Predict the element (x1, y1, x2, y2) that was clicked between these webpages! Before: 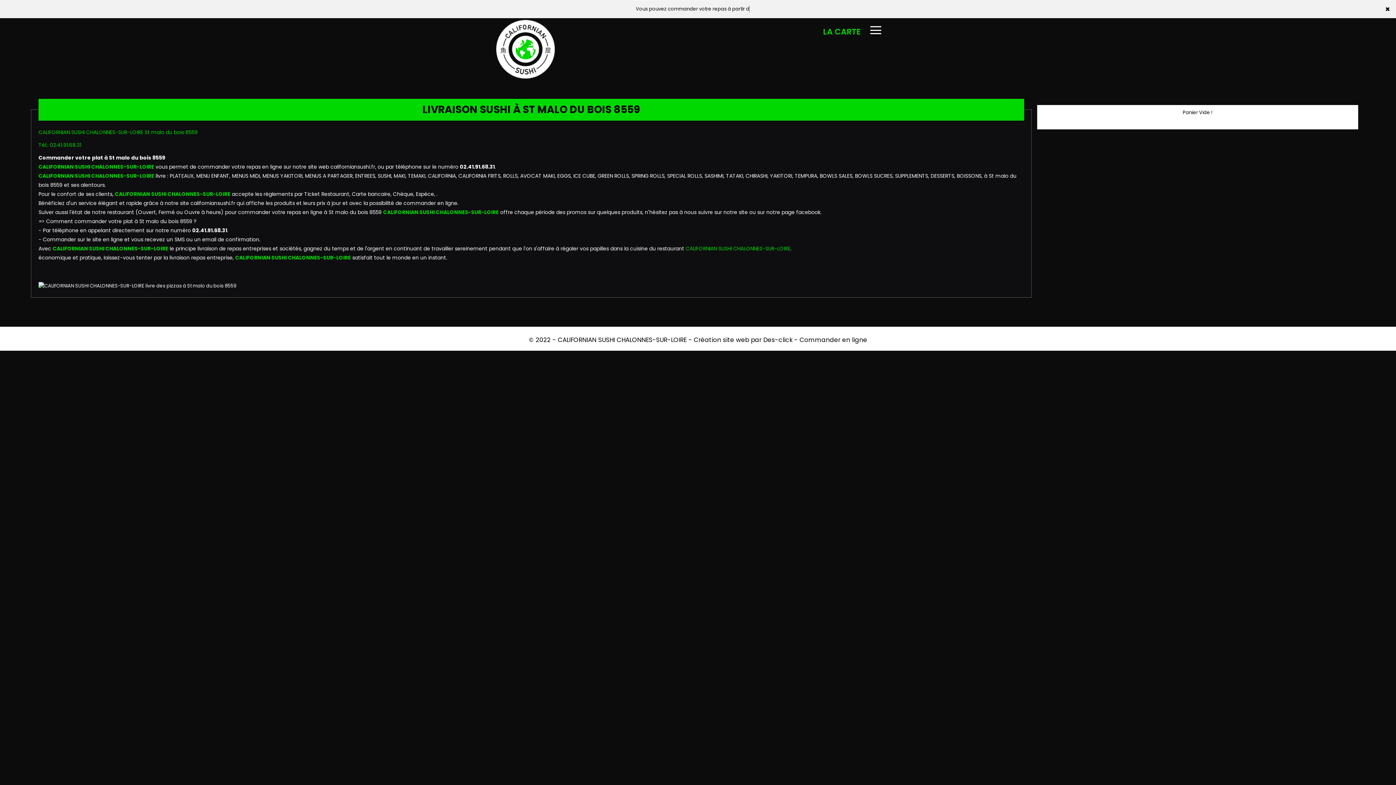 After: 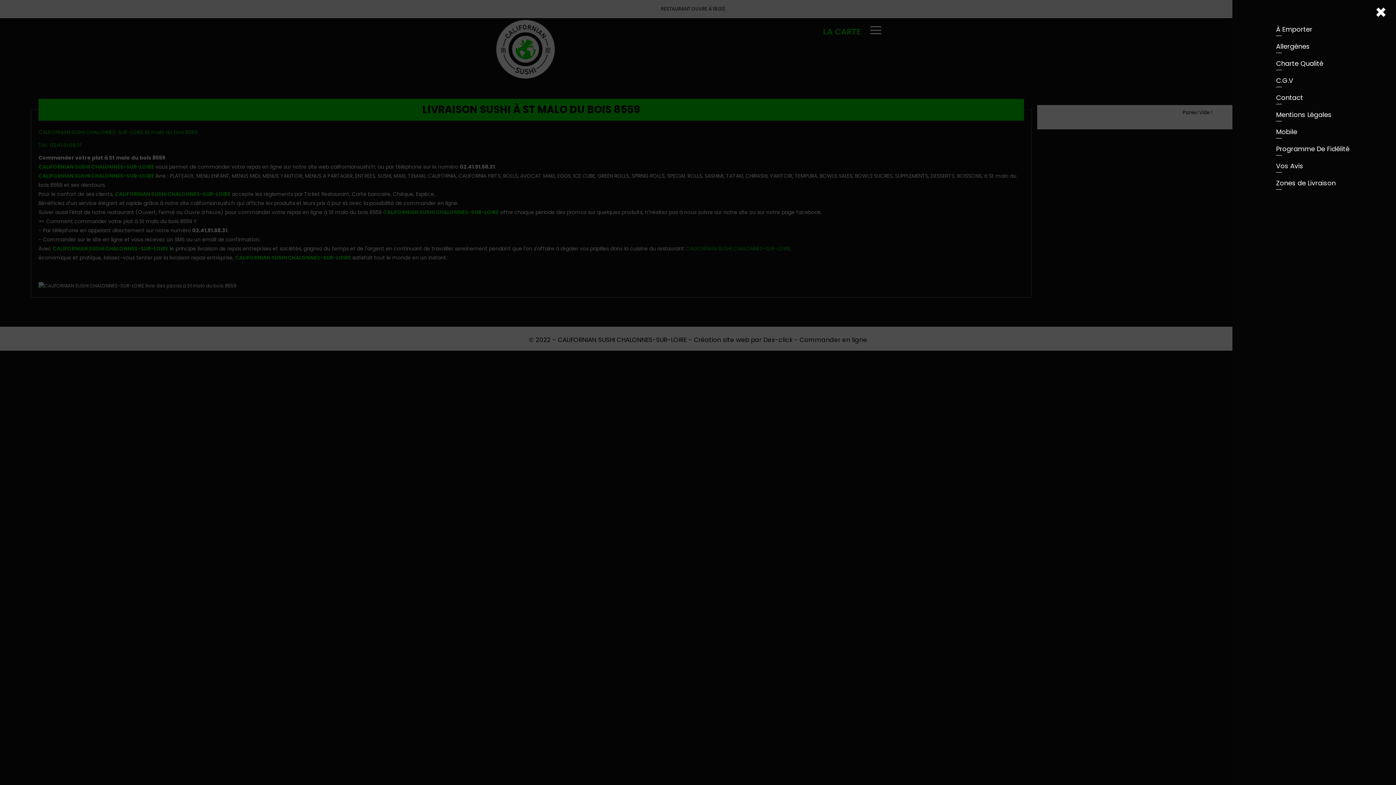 Action: bbox: (865, 20, 886, 39)